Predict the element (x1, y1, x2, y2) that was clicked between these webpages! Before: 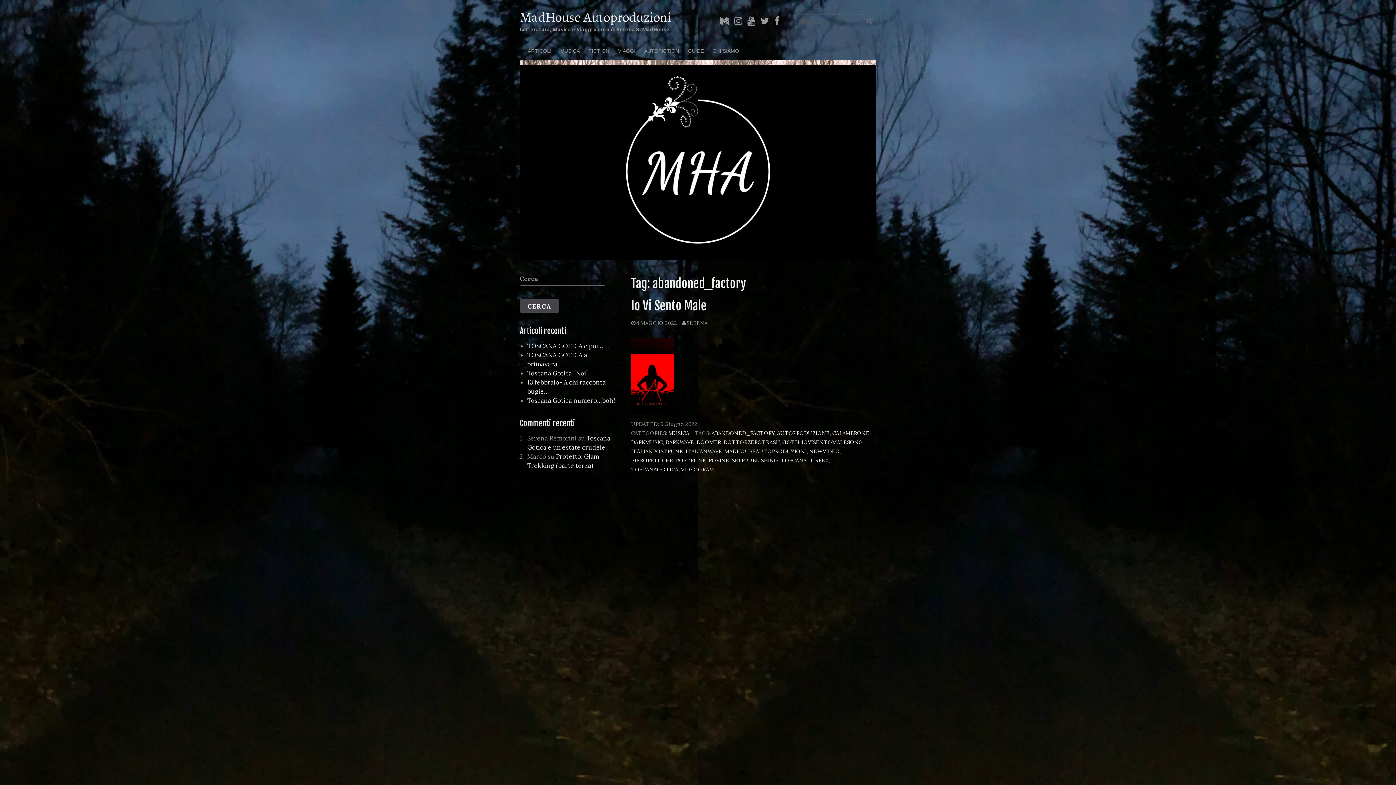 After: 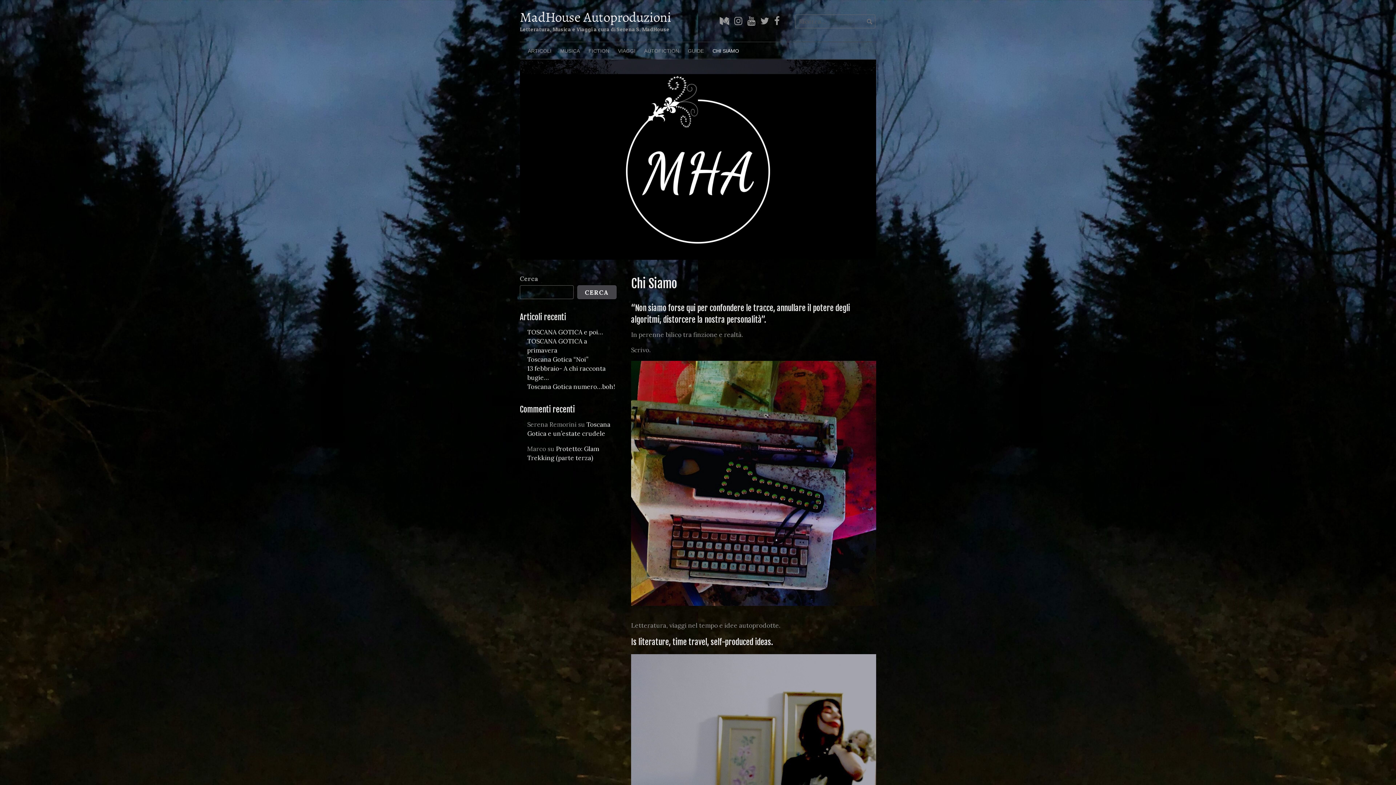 Action: bbox: (708, 42, 743, 58) label: CHI SIAMO